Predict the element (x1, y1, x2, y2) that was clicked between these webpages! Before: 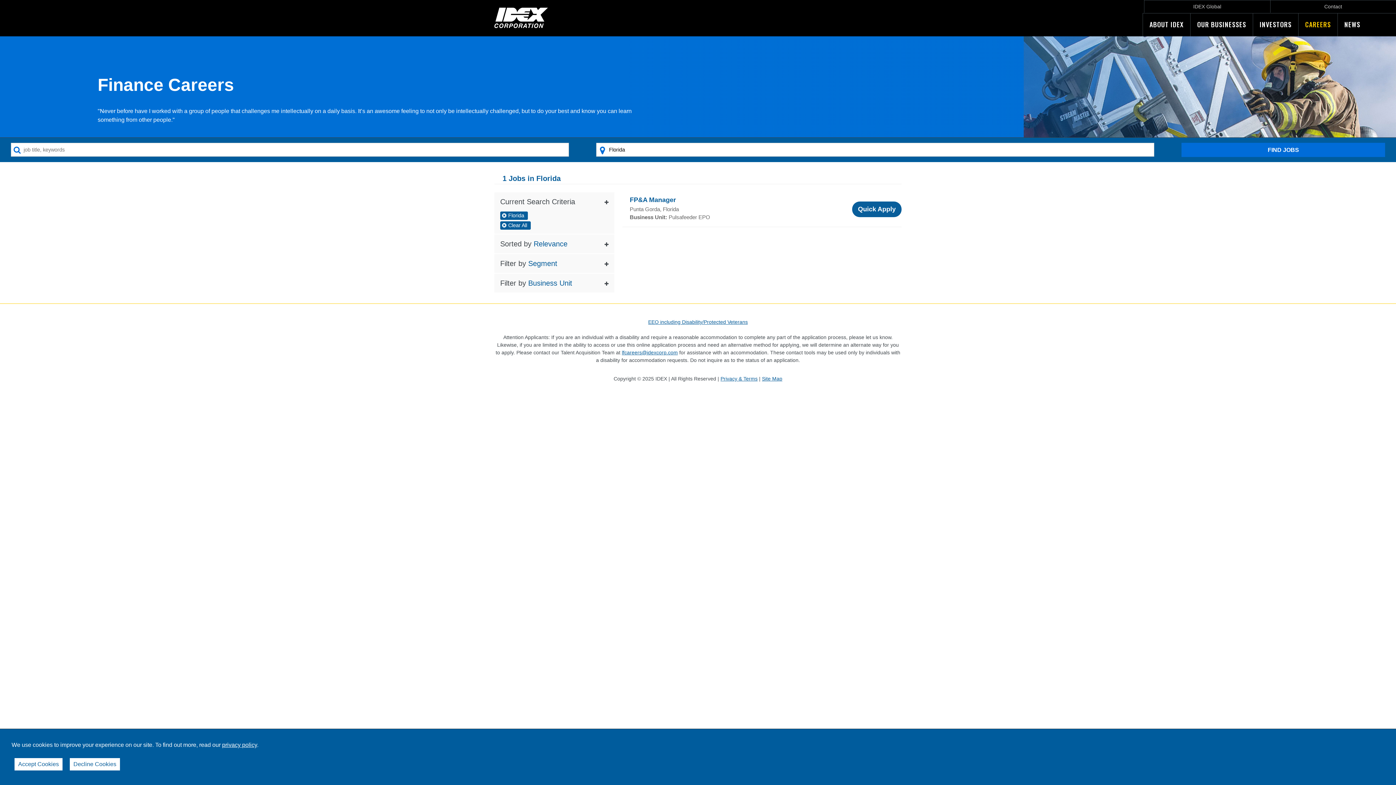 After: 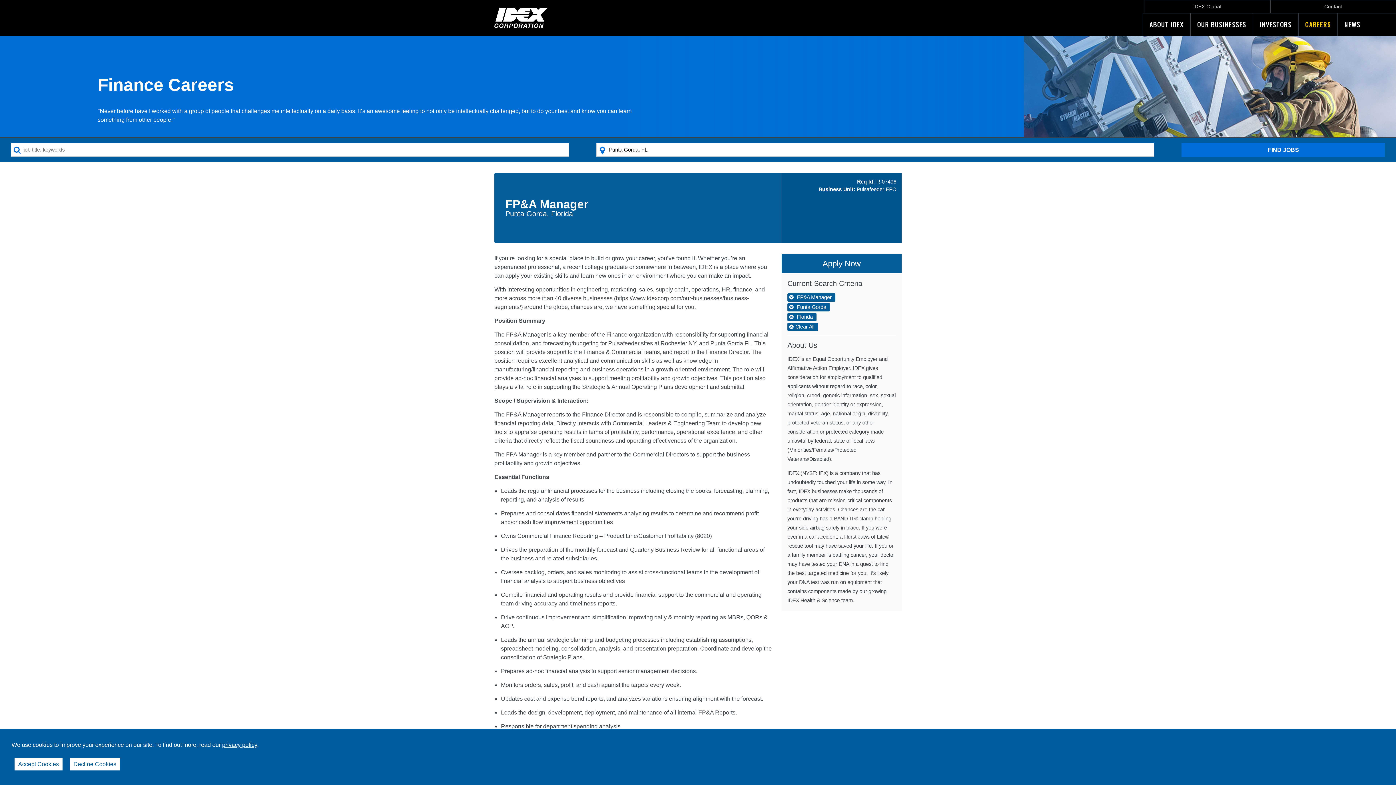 Action: label: FP&A Manager bbox: (622, 191, 901, 223)